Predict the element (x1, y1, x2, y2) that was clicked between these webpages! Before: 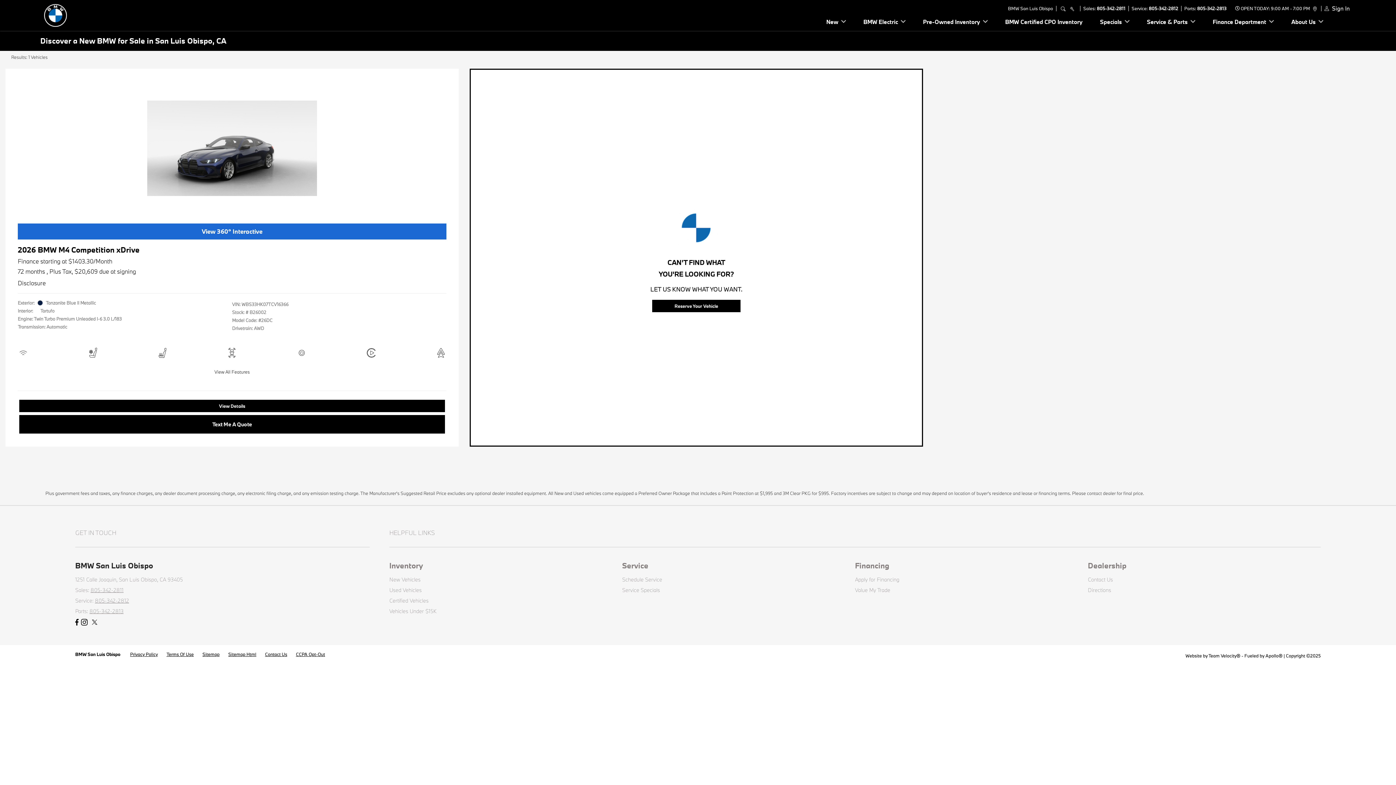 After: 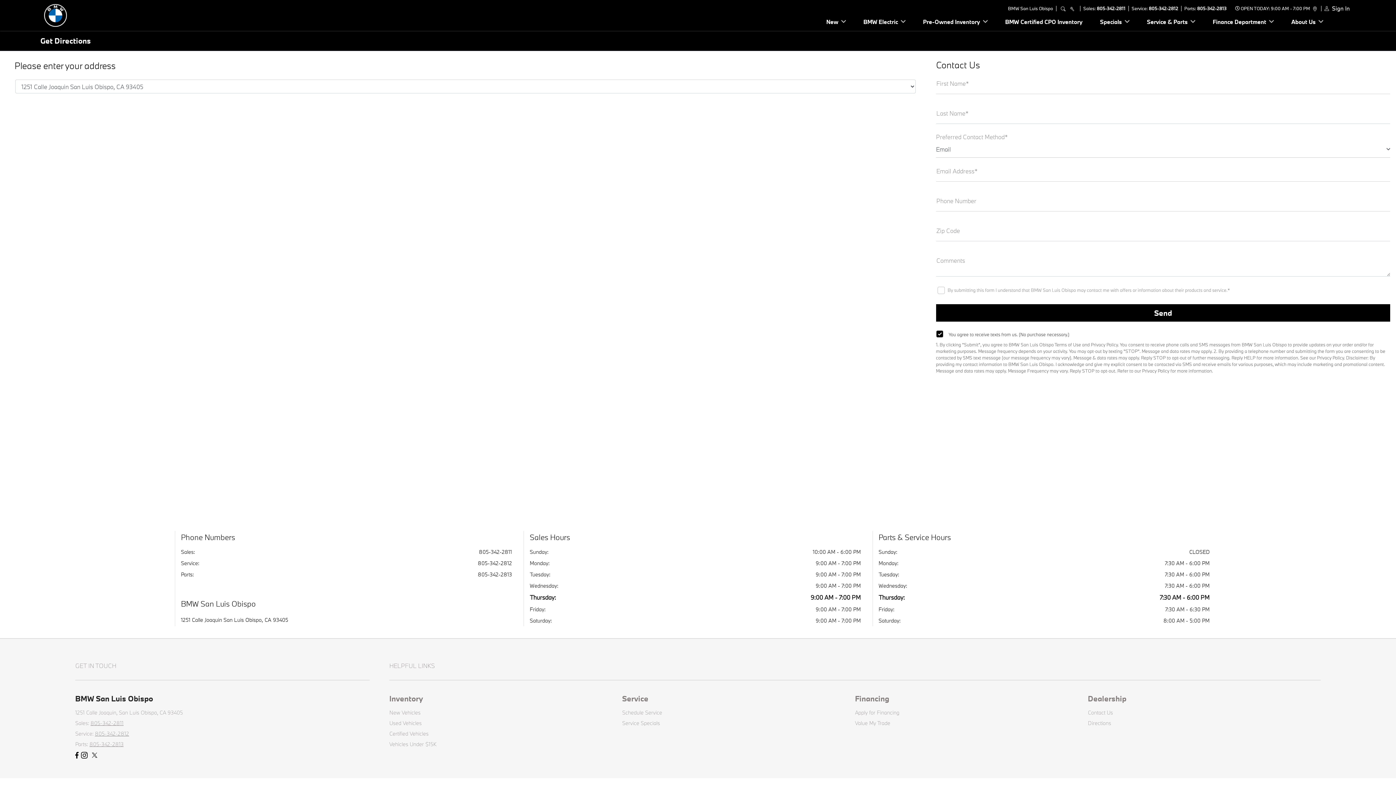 Action: bbox: (1310, 5, 1318, 11)